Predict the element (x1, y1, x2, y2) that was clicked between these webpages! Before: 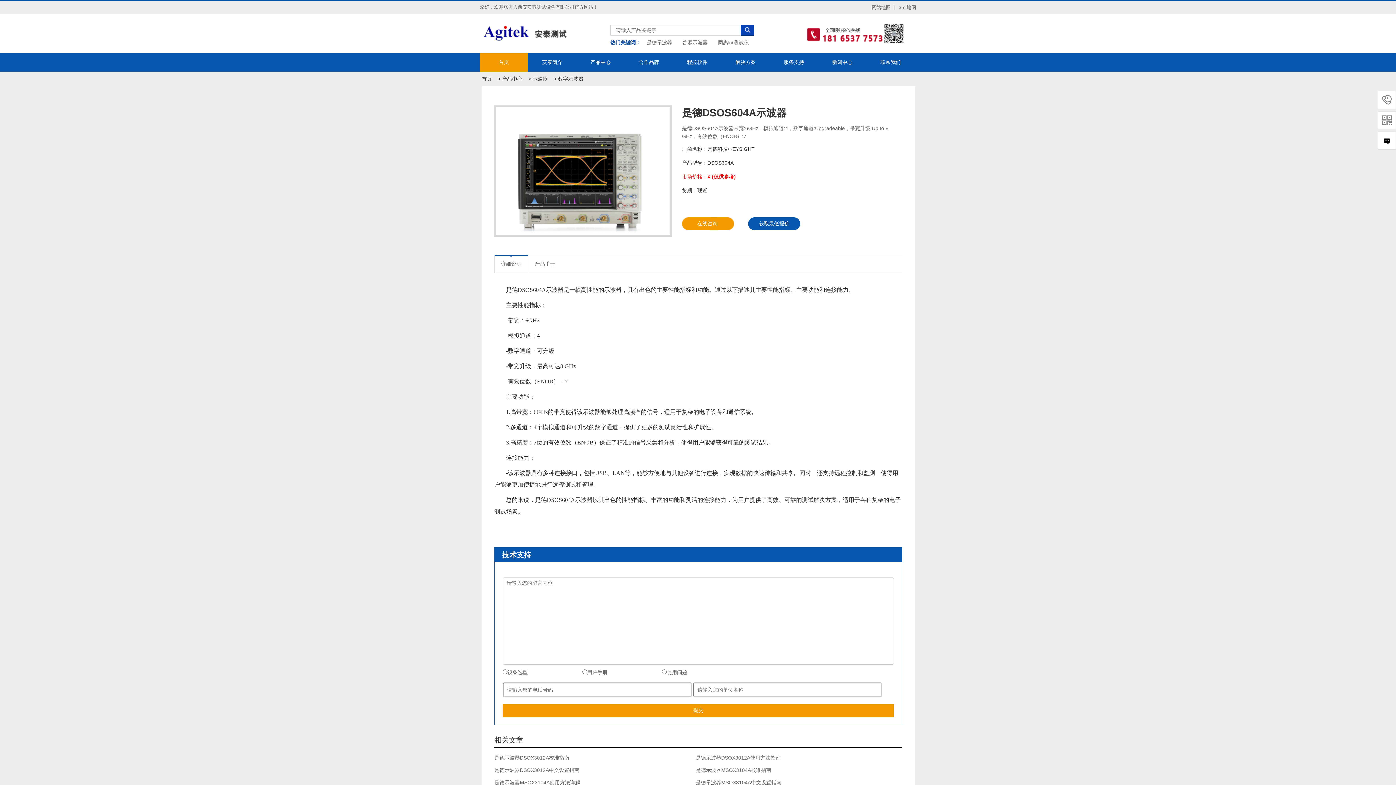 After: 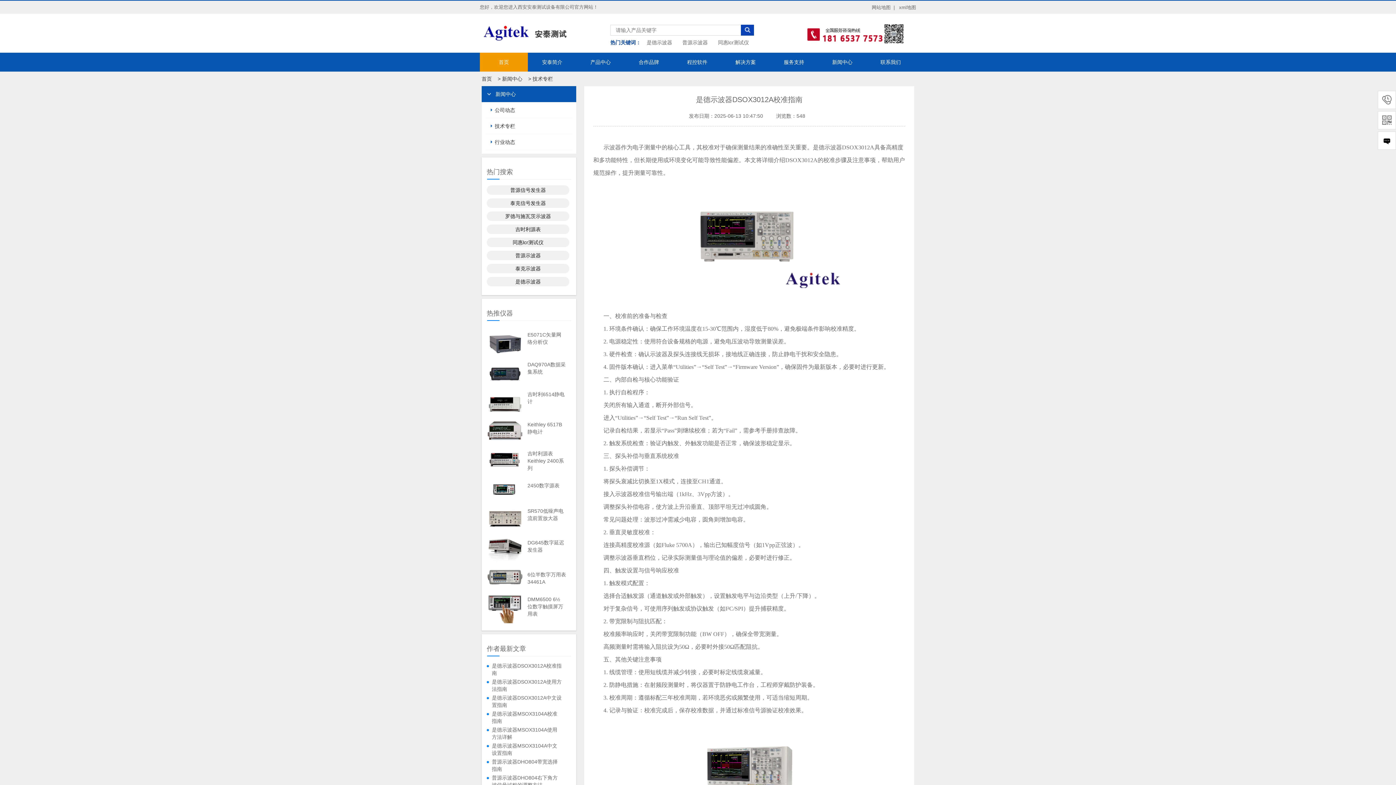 Action: bbox: (494, 755, 569, 761) label: 是德示波器DSOX3012A校准指南